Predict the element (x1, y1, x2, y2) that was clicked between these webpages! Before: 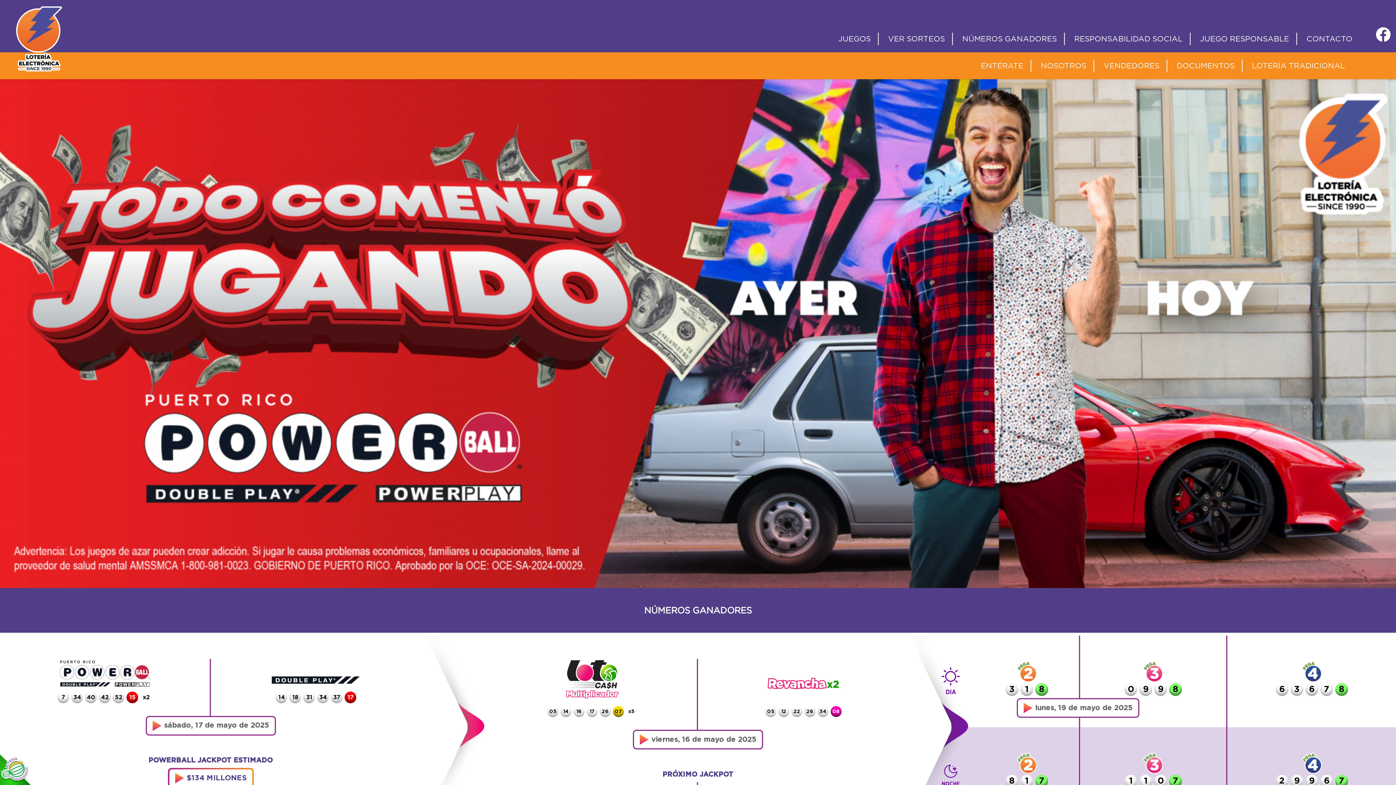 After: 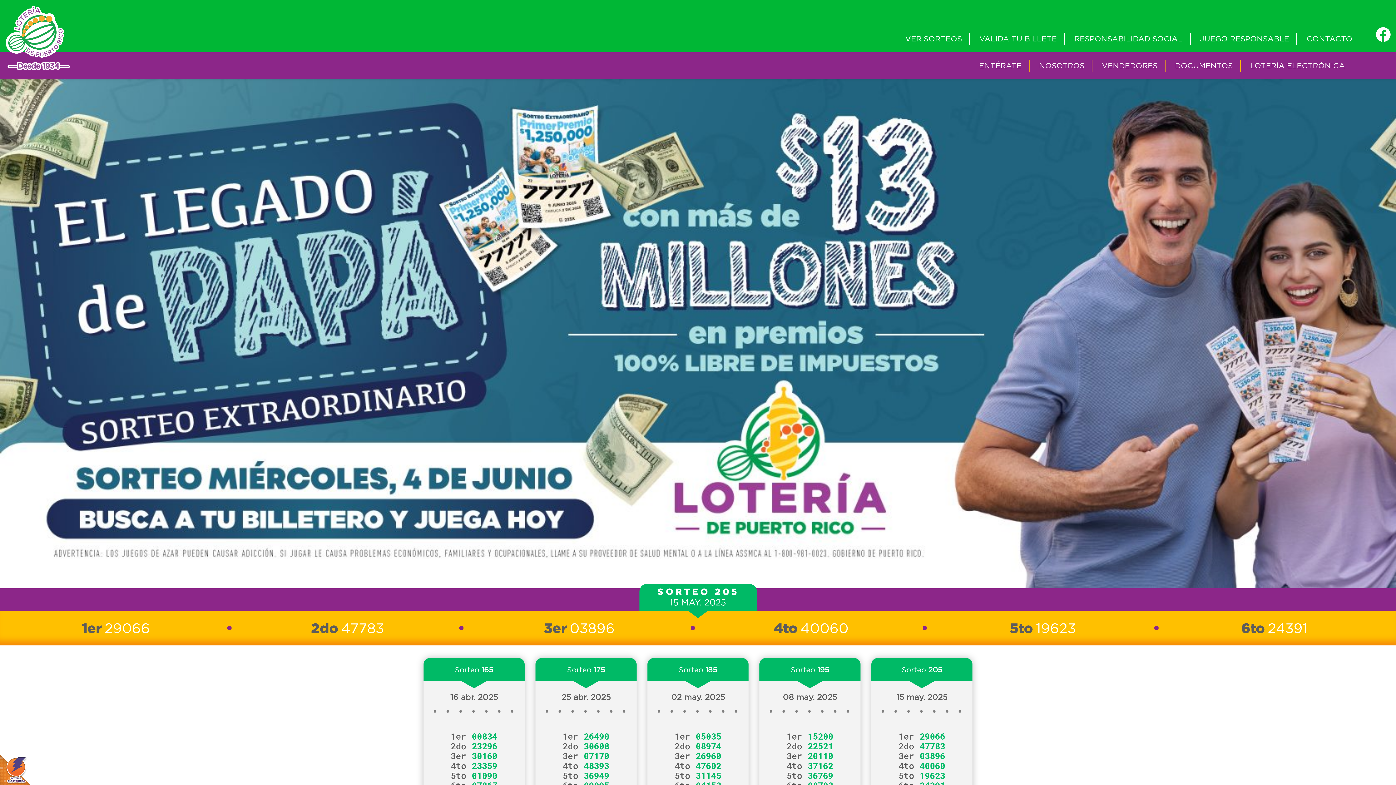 Action: bbox: (1252, 61, 1345, 69) label: LOTERÍA TRADICIONAL